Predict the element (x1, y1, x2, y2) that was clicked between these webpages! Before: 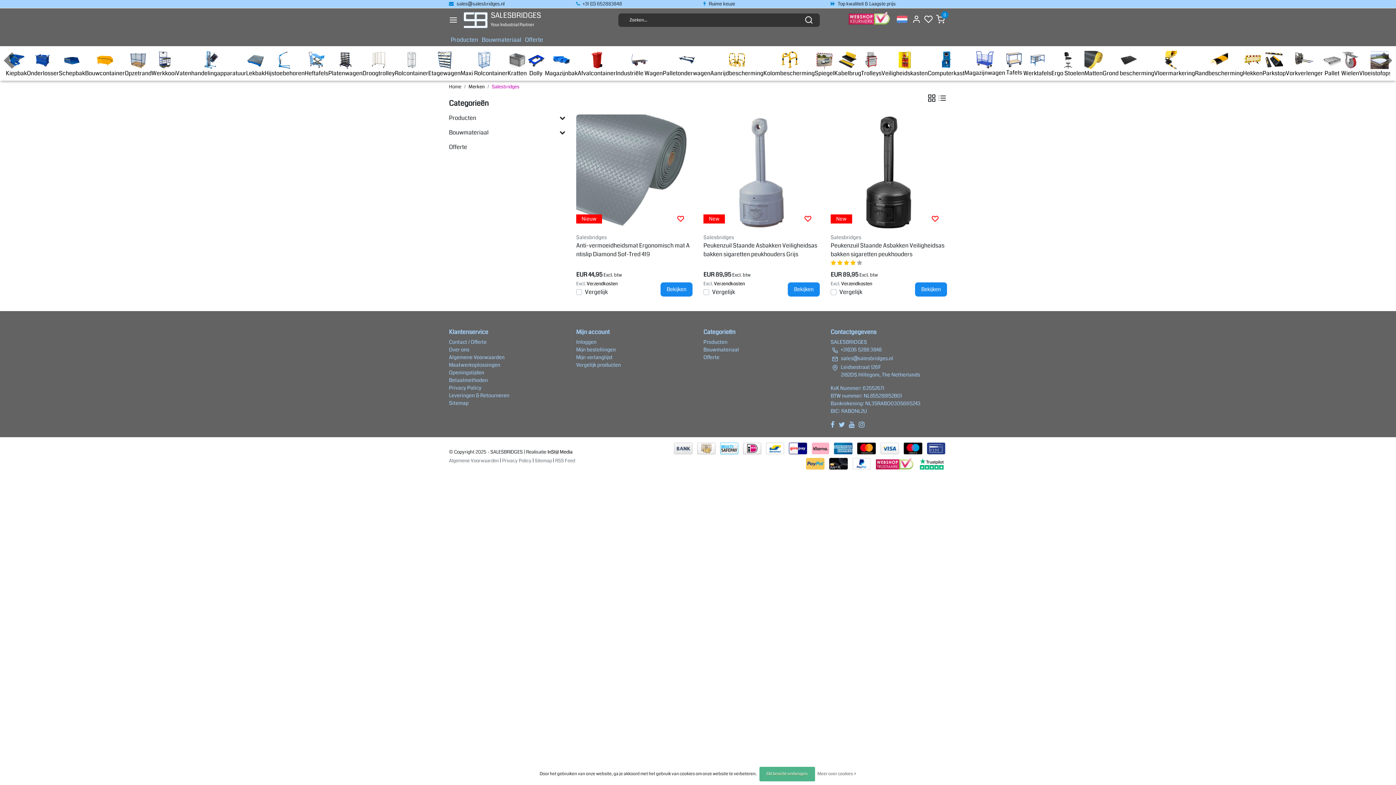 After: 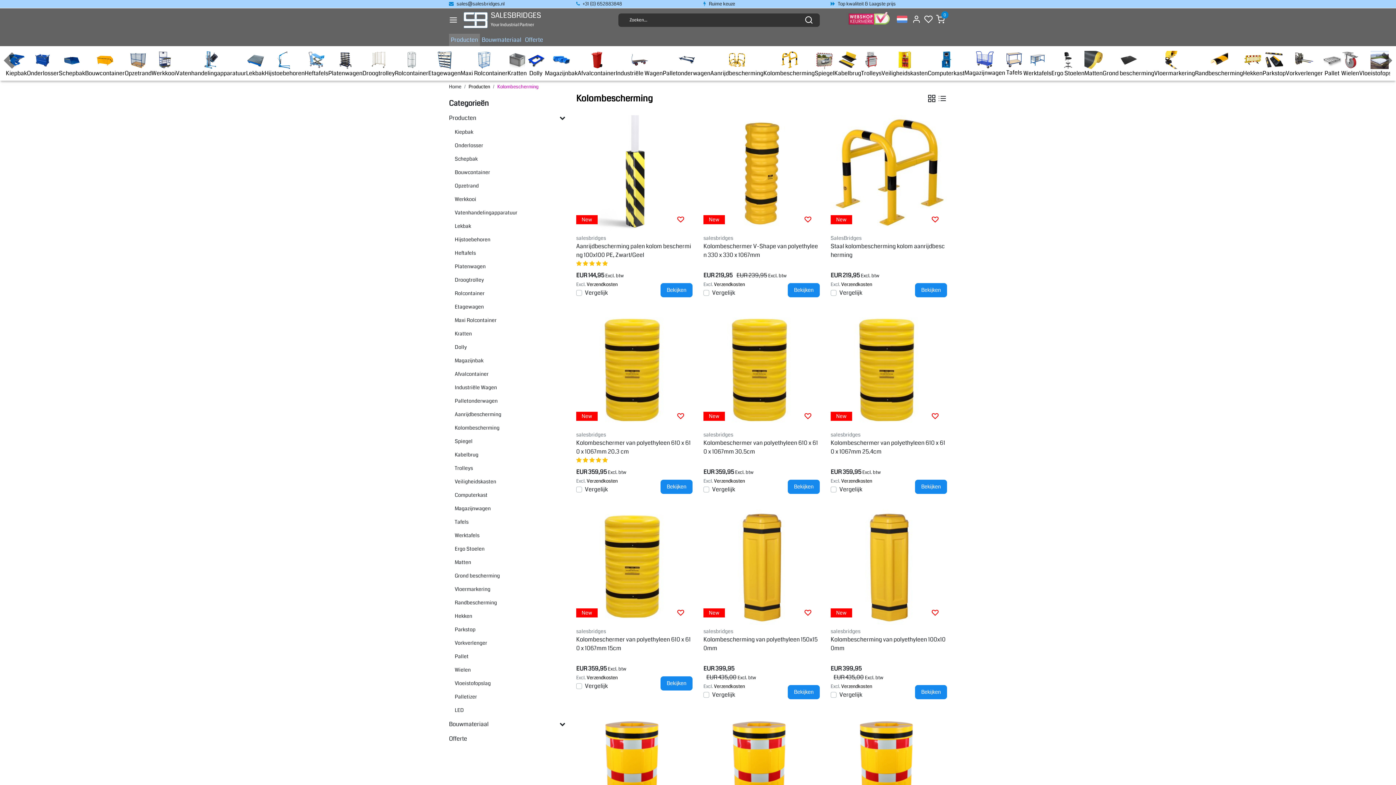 Action: bbox: (763, 50, 814, 77) label: Kolombescherming